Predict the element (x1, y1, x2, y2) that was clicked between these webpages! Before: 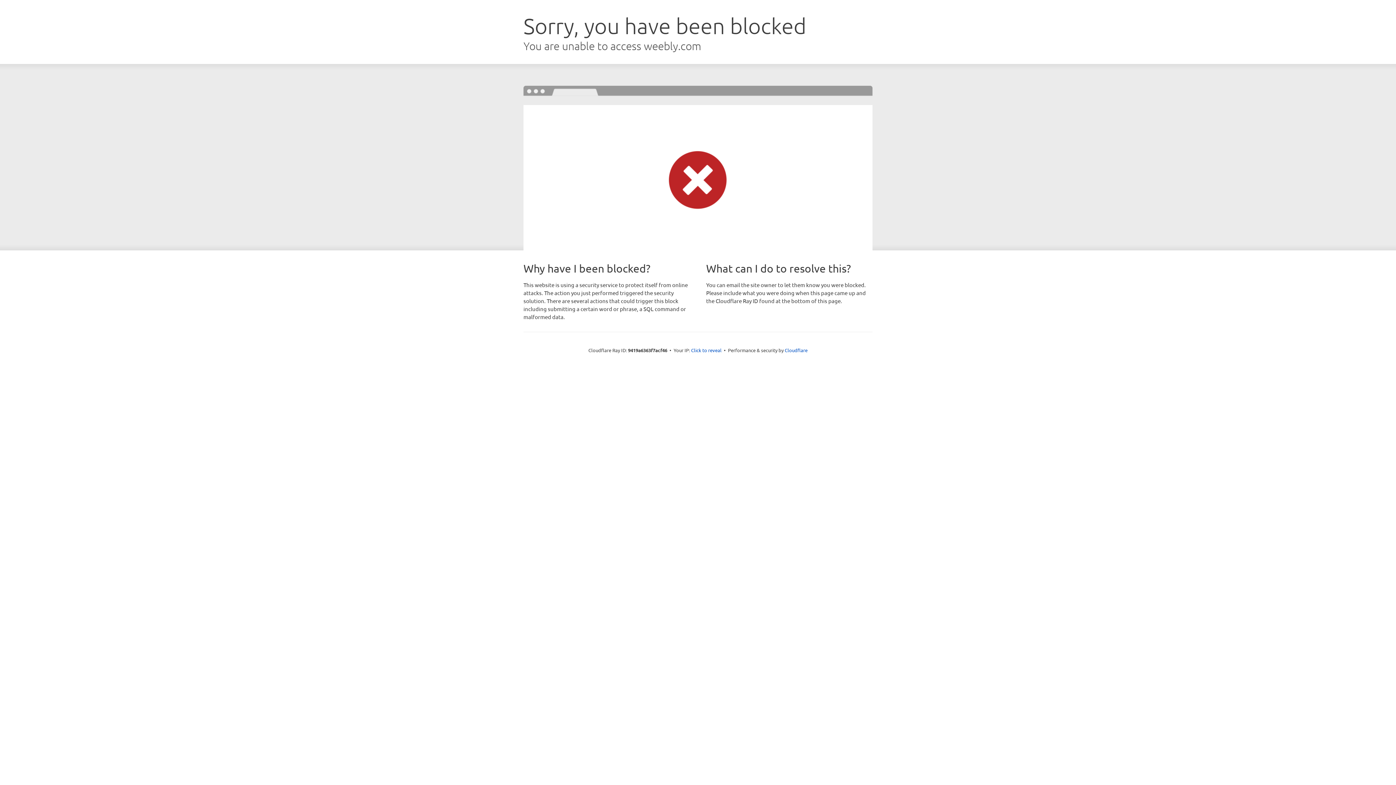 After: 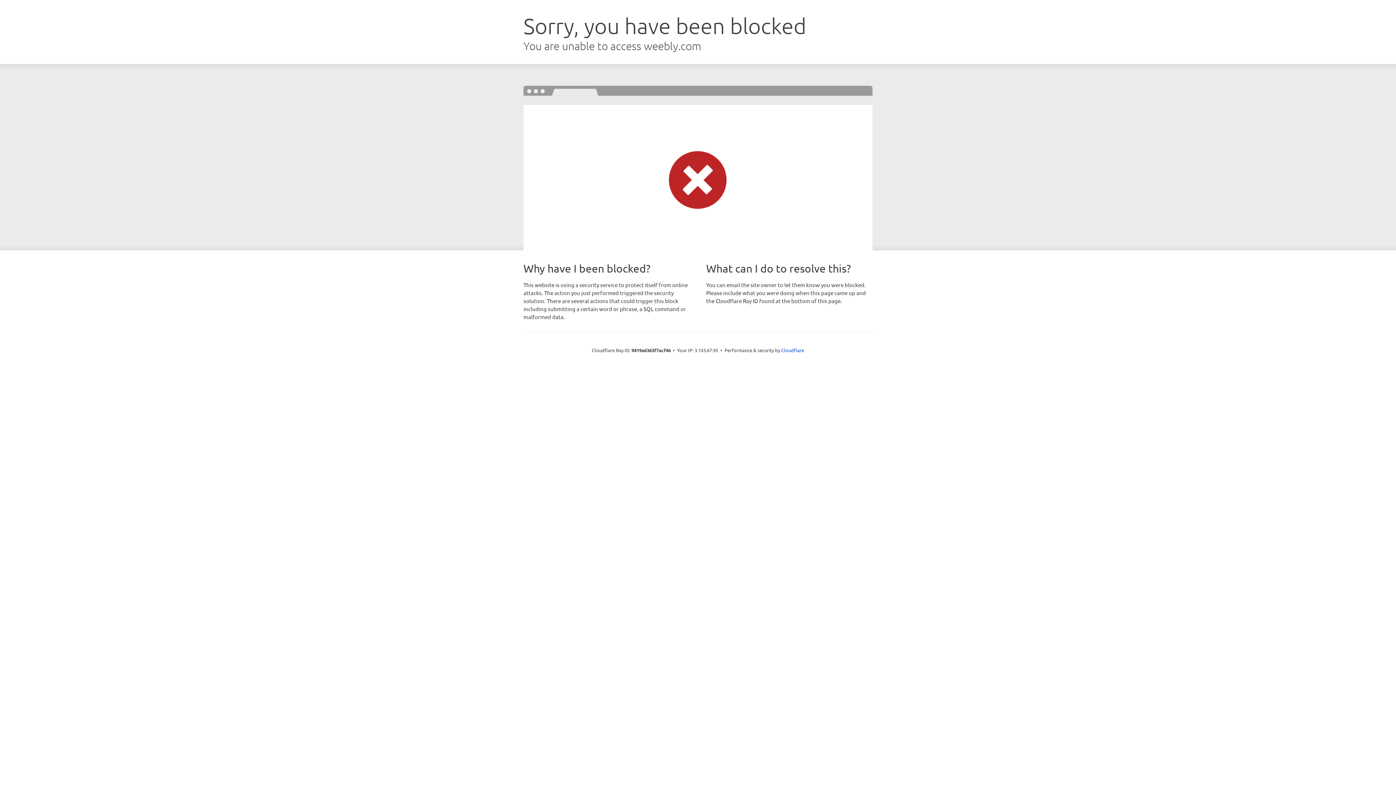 Action: bbox: (691, 346, 721, 353) label: Click to reveal